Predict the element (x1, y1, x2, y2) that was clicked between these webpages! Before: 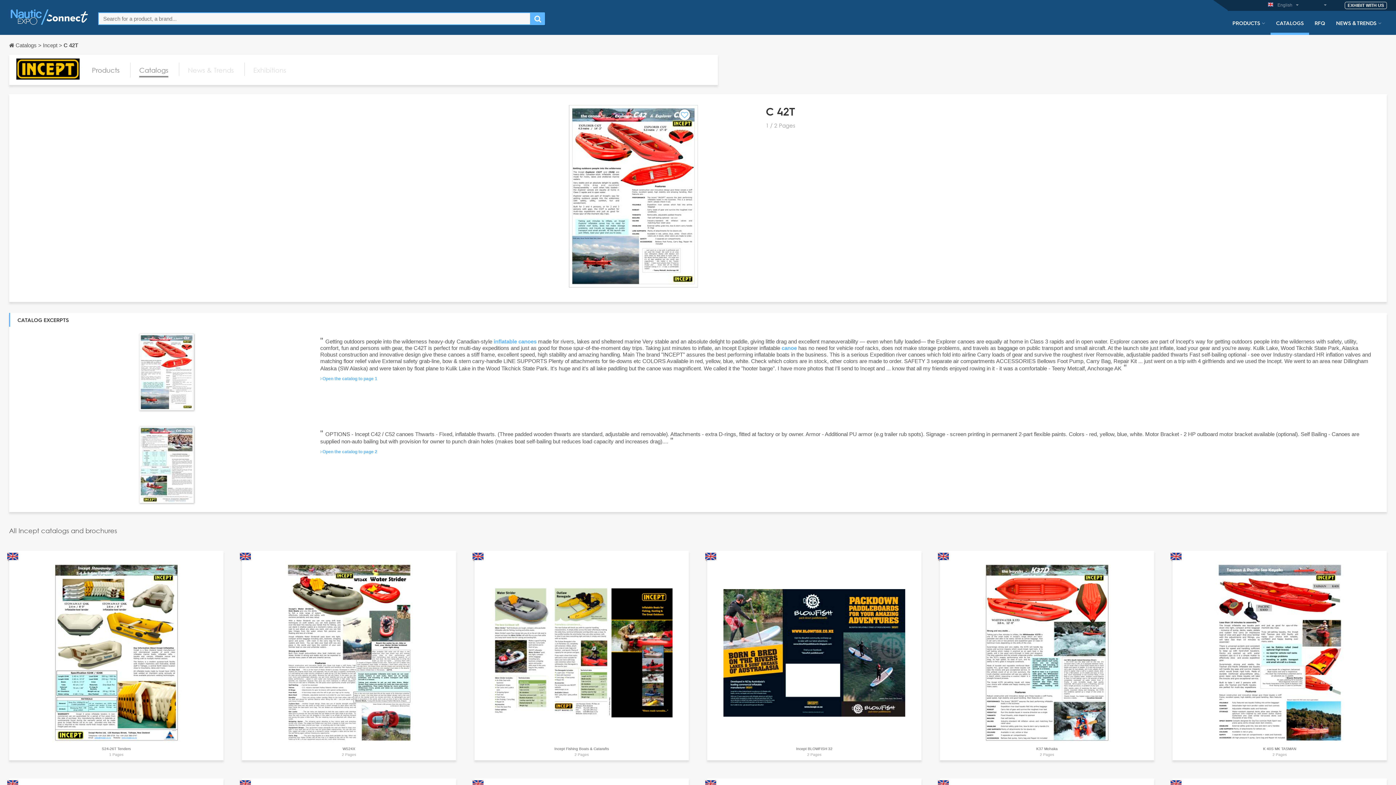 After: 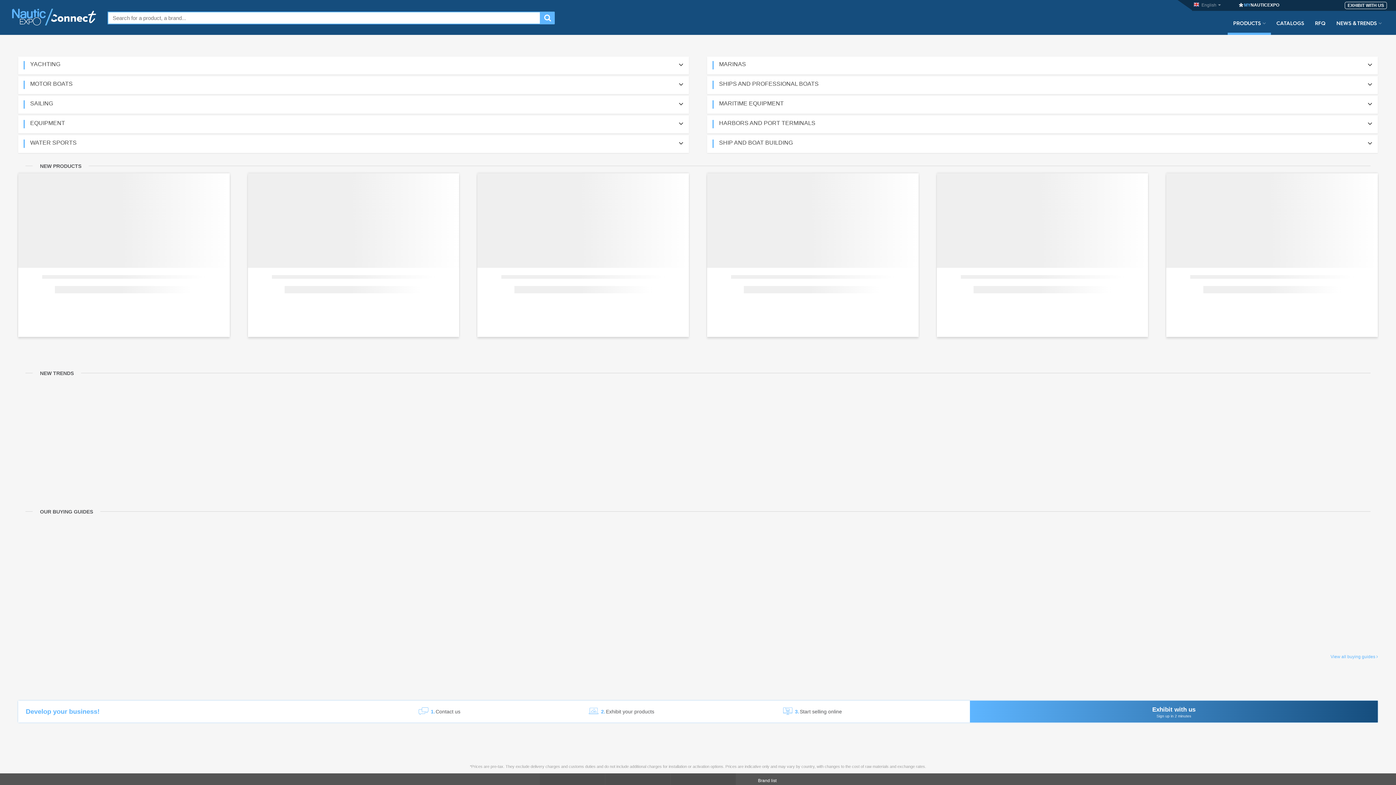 Action: bbox: (1227, 19, 1270, 34) label: PRODUCTS